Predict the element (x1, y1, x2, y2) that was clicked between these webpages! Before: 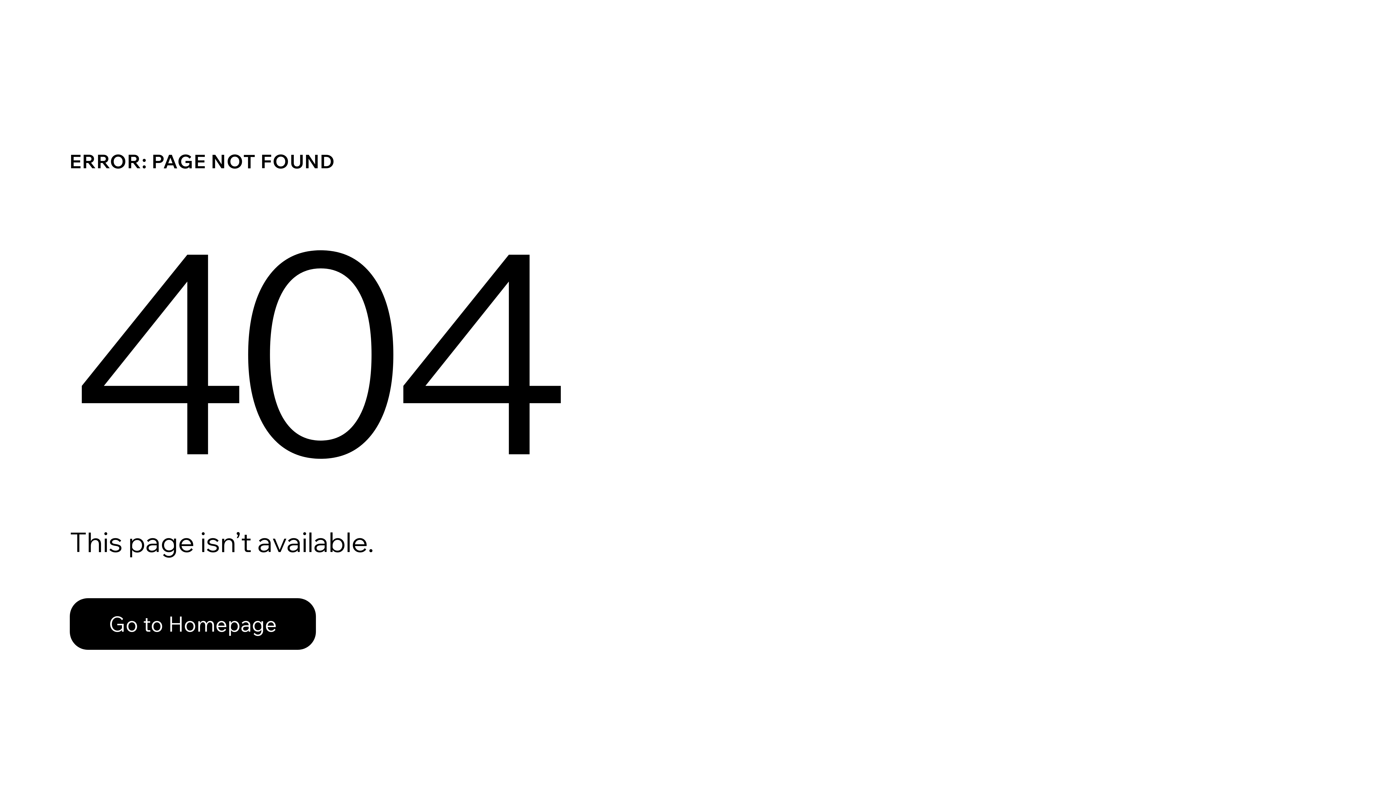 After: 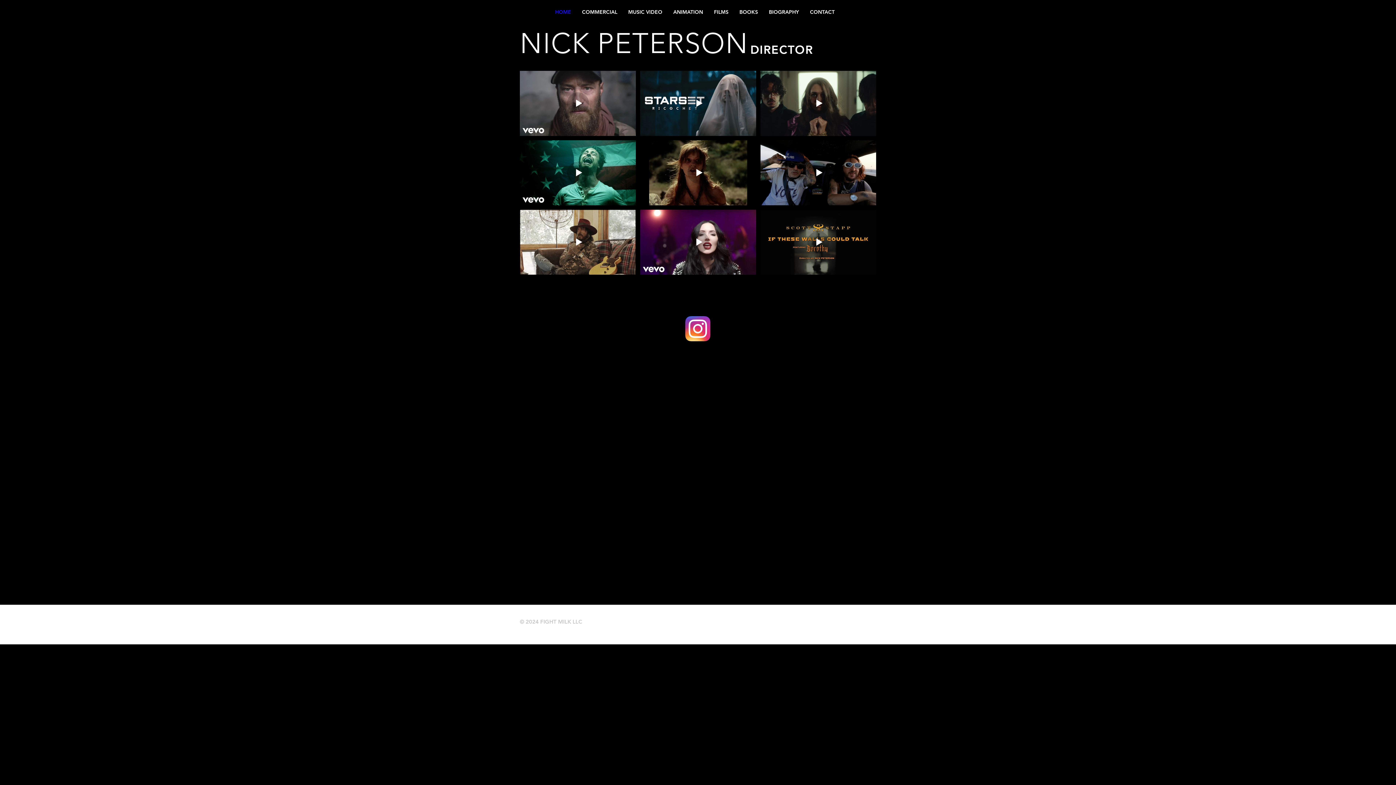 Action: label: Go to Homepage bbox: (69, 598, 316, 650)